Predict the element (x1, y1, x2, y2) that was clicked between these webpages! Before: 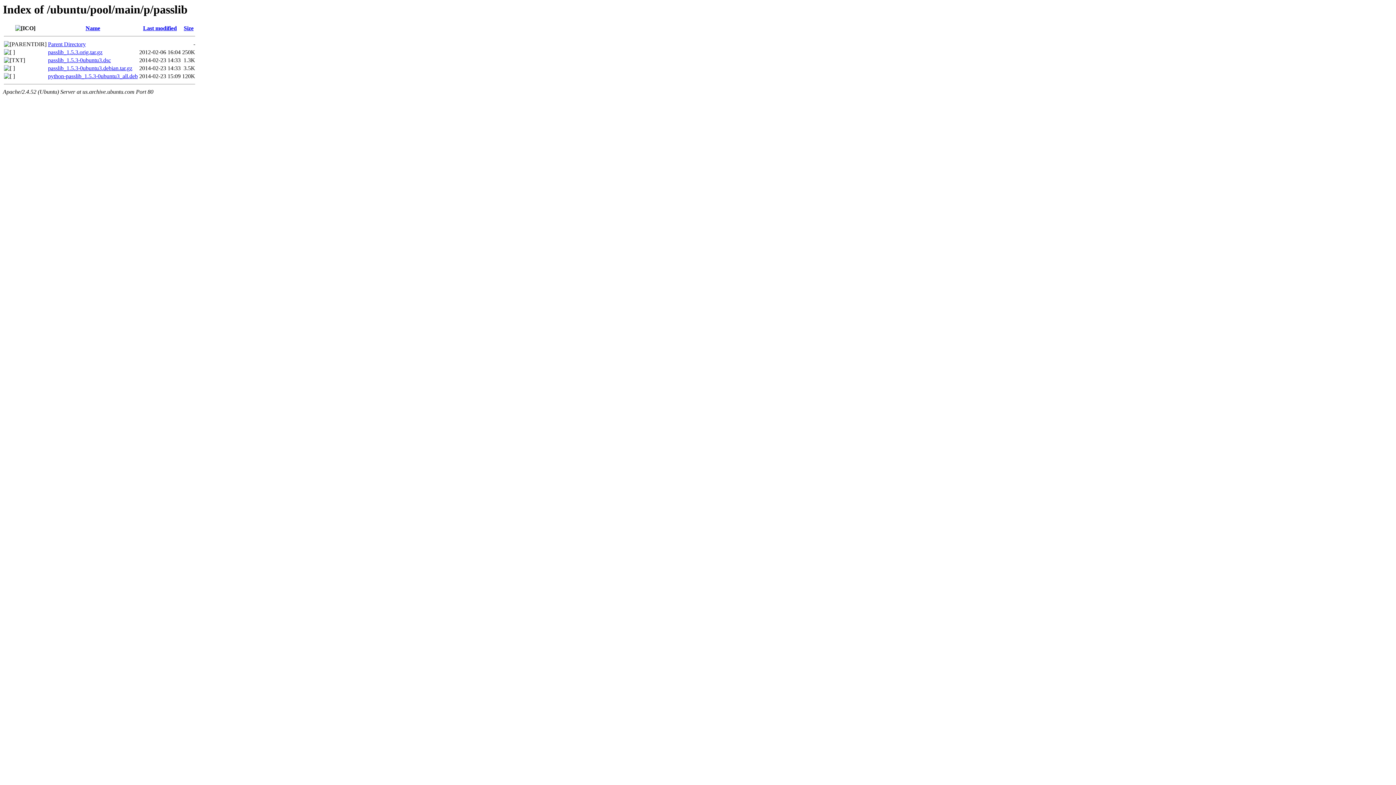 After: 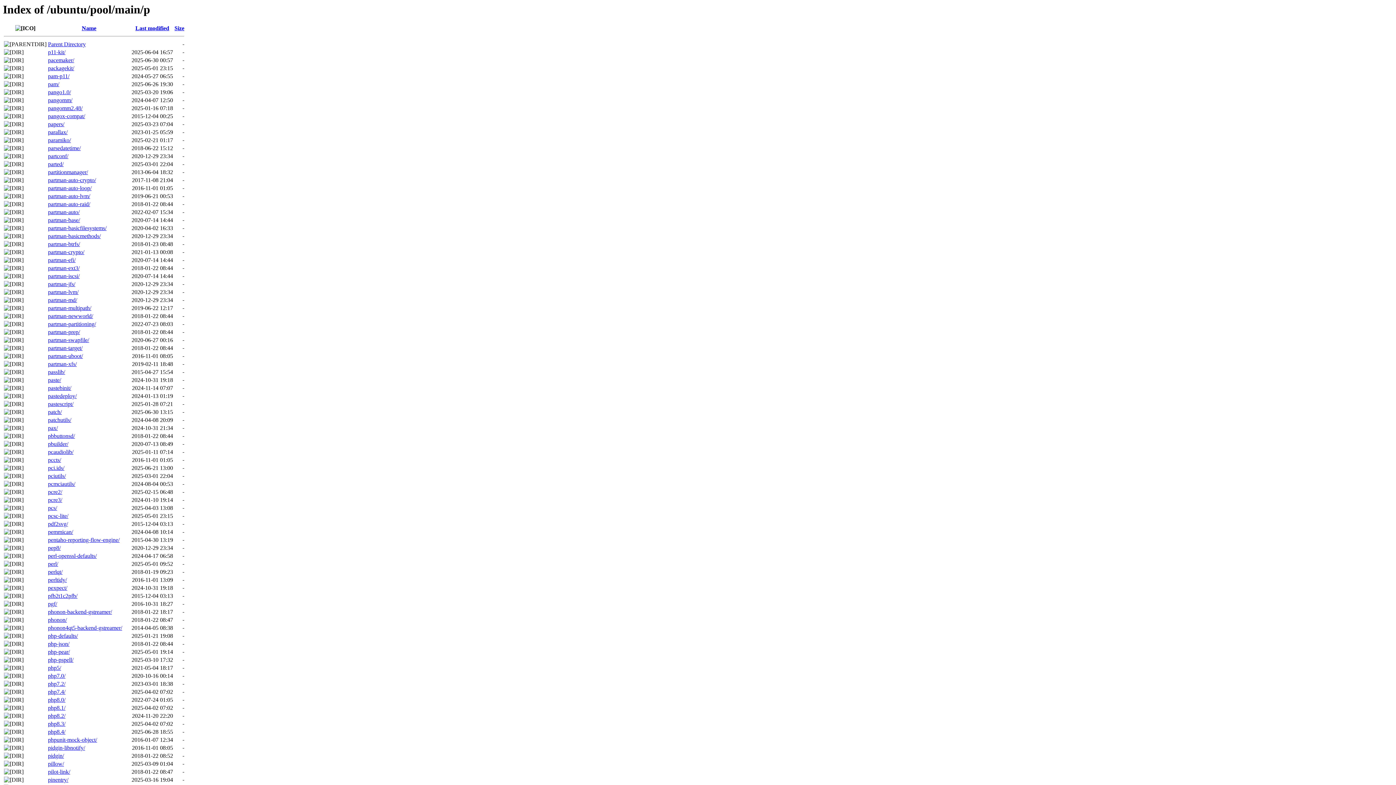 Action: label: Parent Directory bbox: (48, 41, 85, 47)